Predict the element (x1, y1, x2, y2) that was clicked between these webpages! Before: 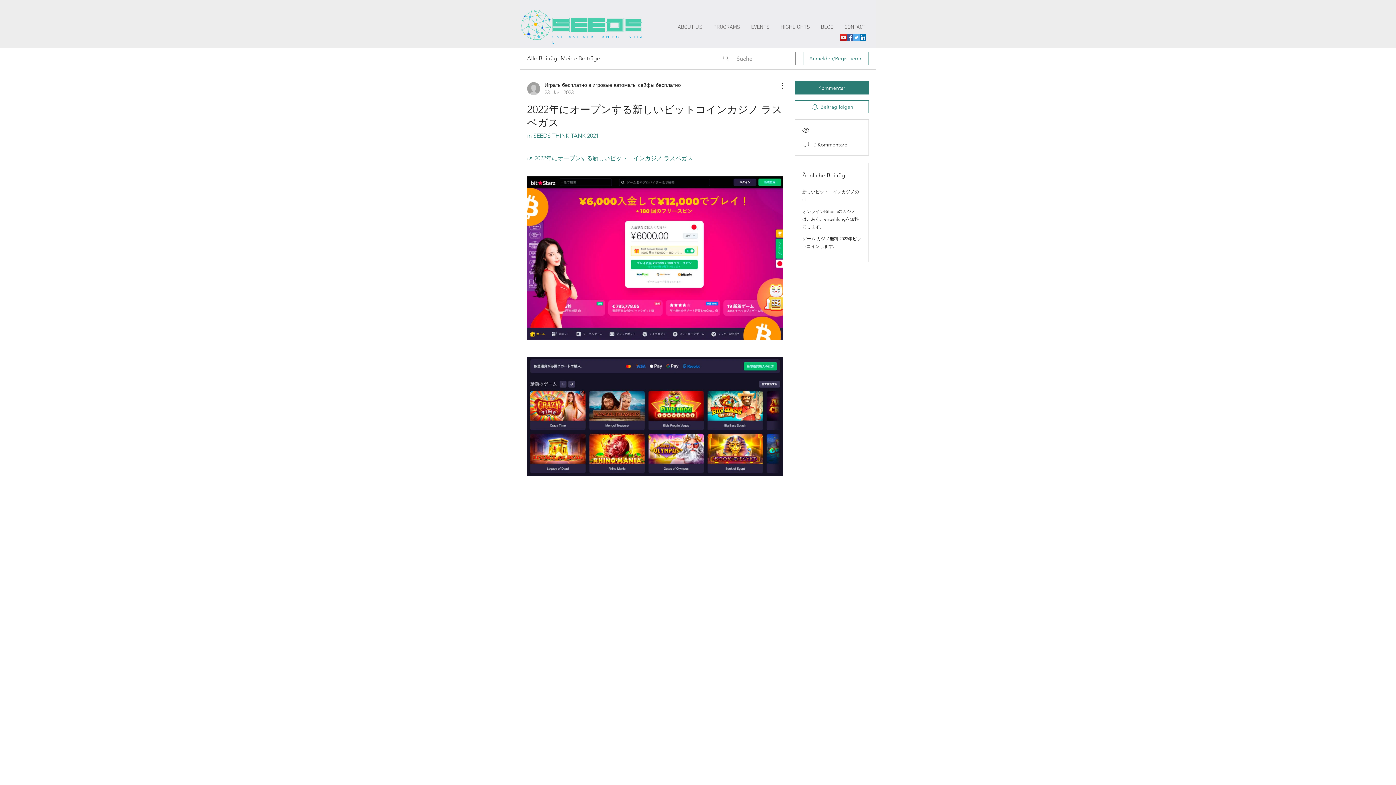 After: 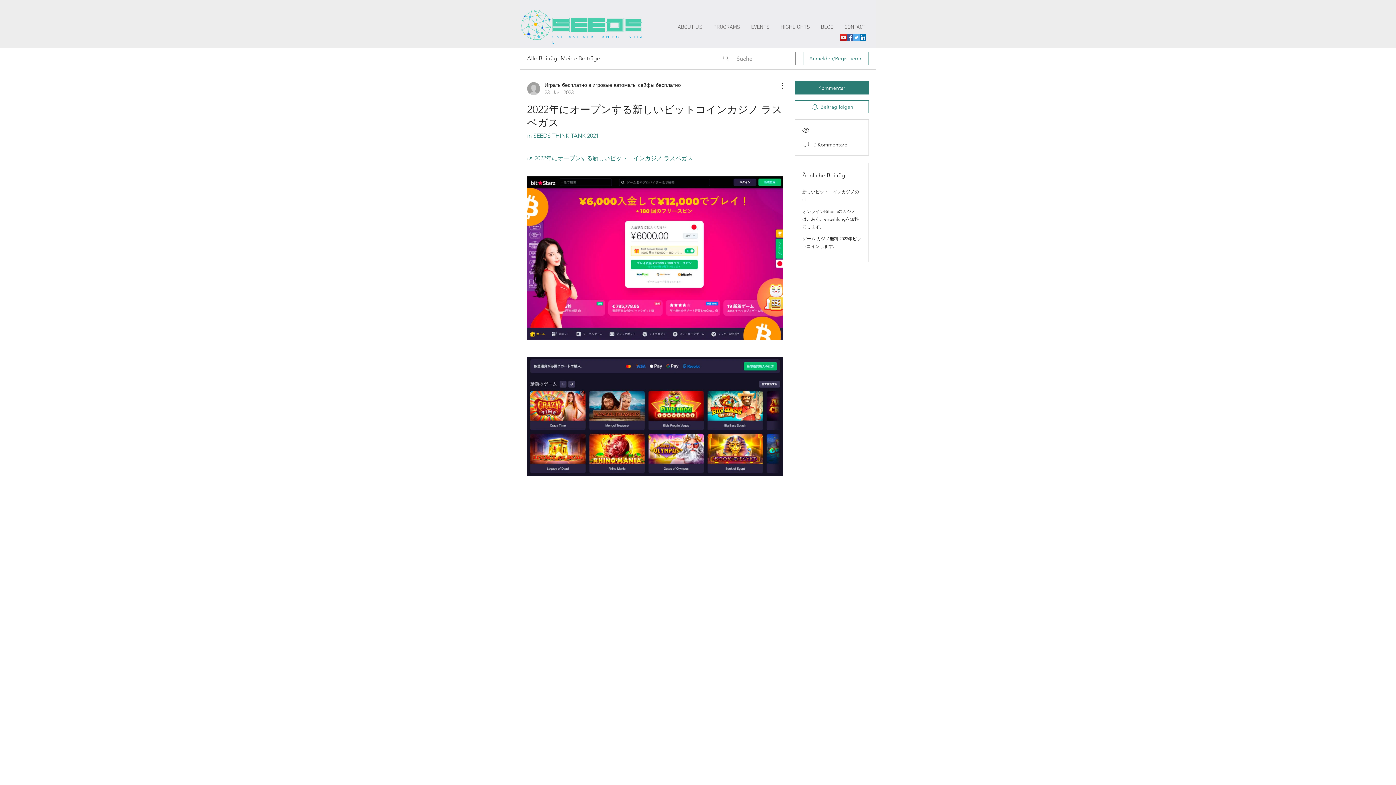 Action: bbox: (527, 154, 693, 161) label: 👉 2022年にオープンする新しいビットコインカジノ ラスベガス